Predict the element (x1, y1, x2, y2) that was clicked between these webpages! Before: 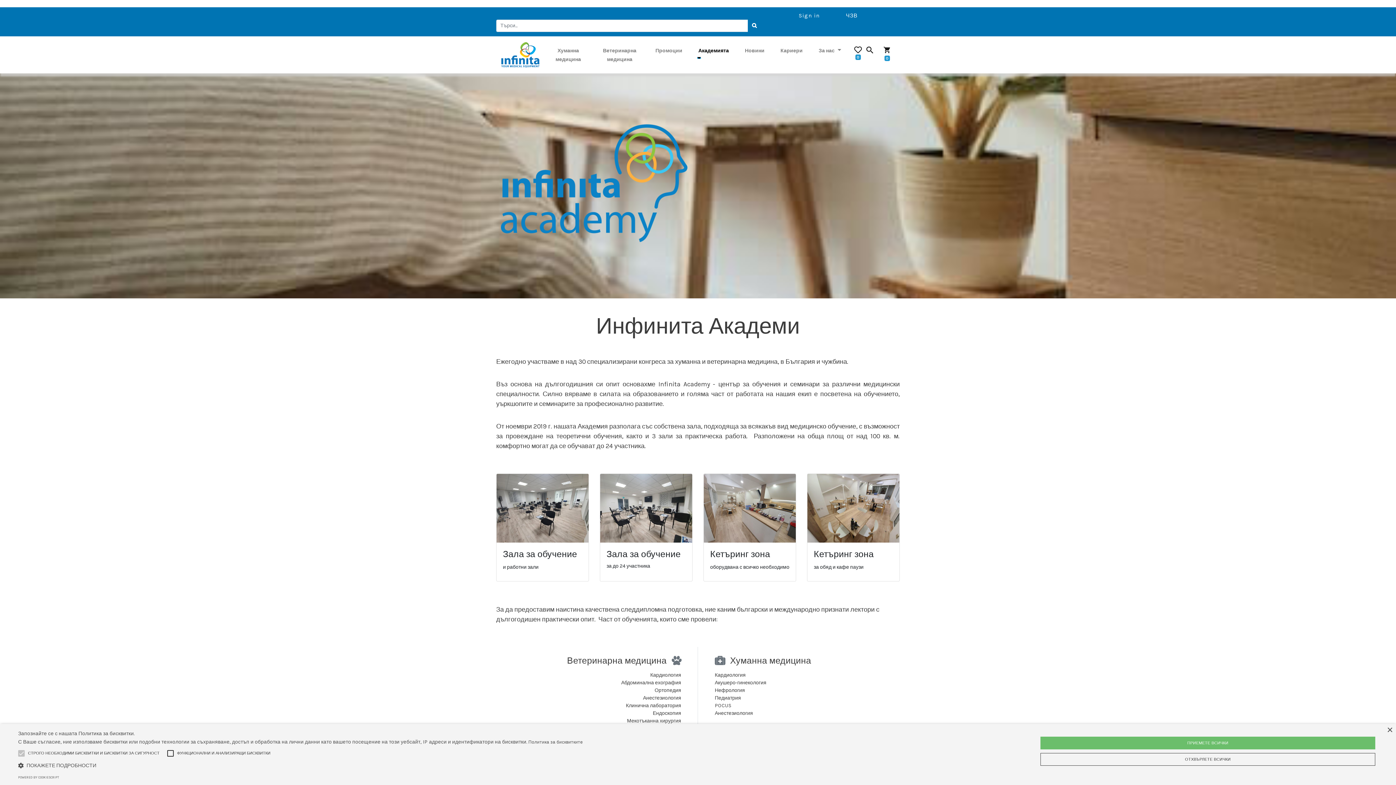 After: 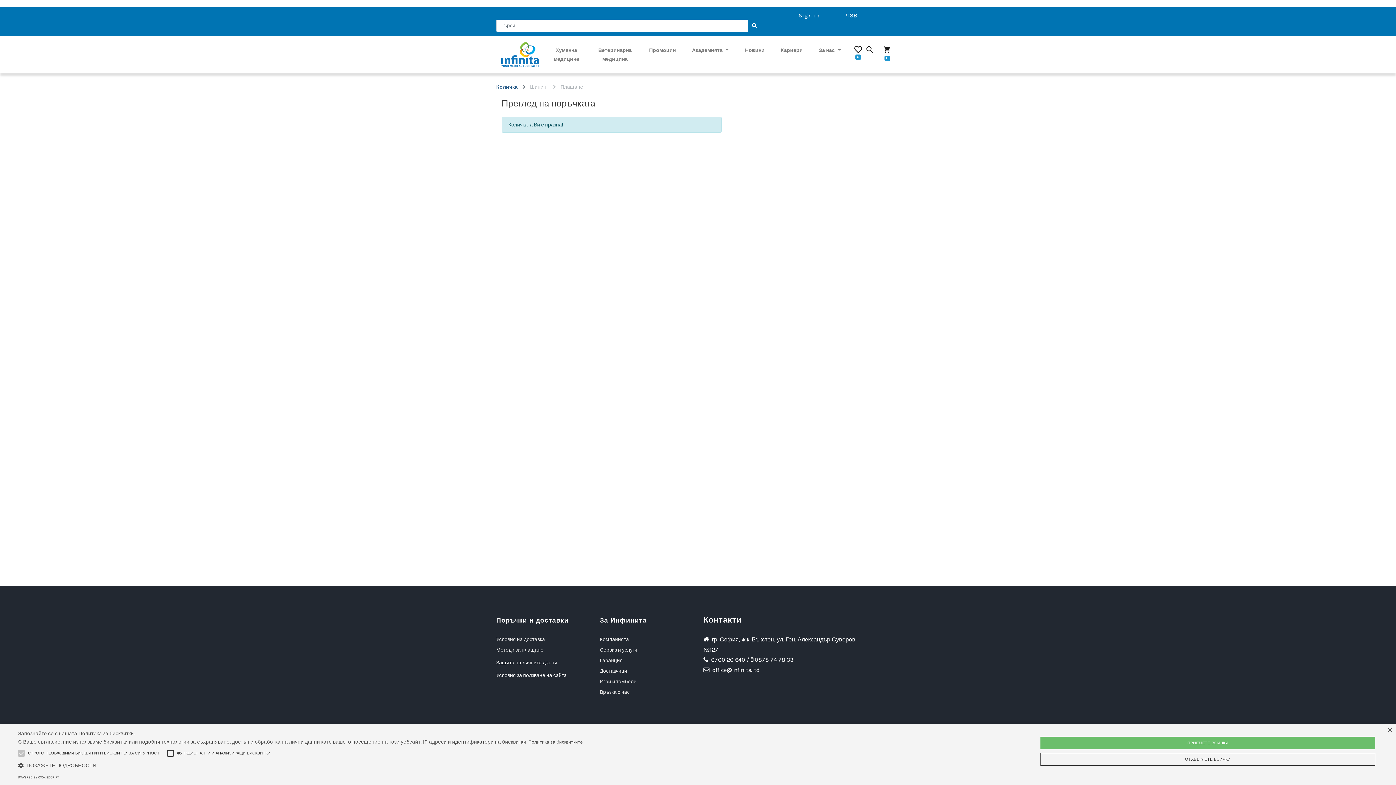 Action: label: shopping_cart 0 bbox: (878, 43, 896, 66)